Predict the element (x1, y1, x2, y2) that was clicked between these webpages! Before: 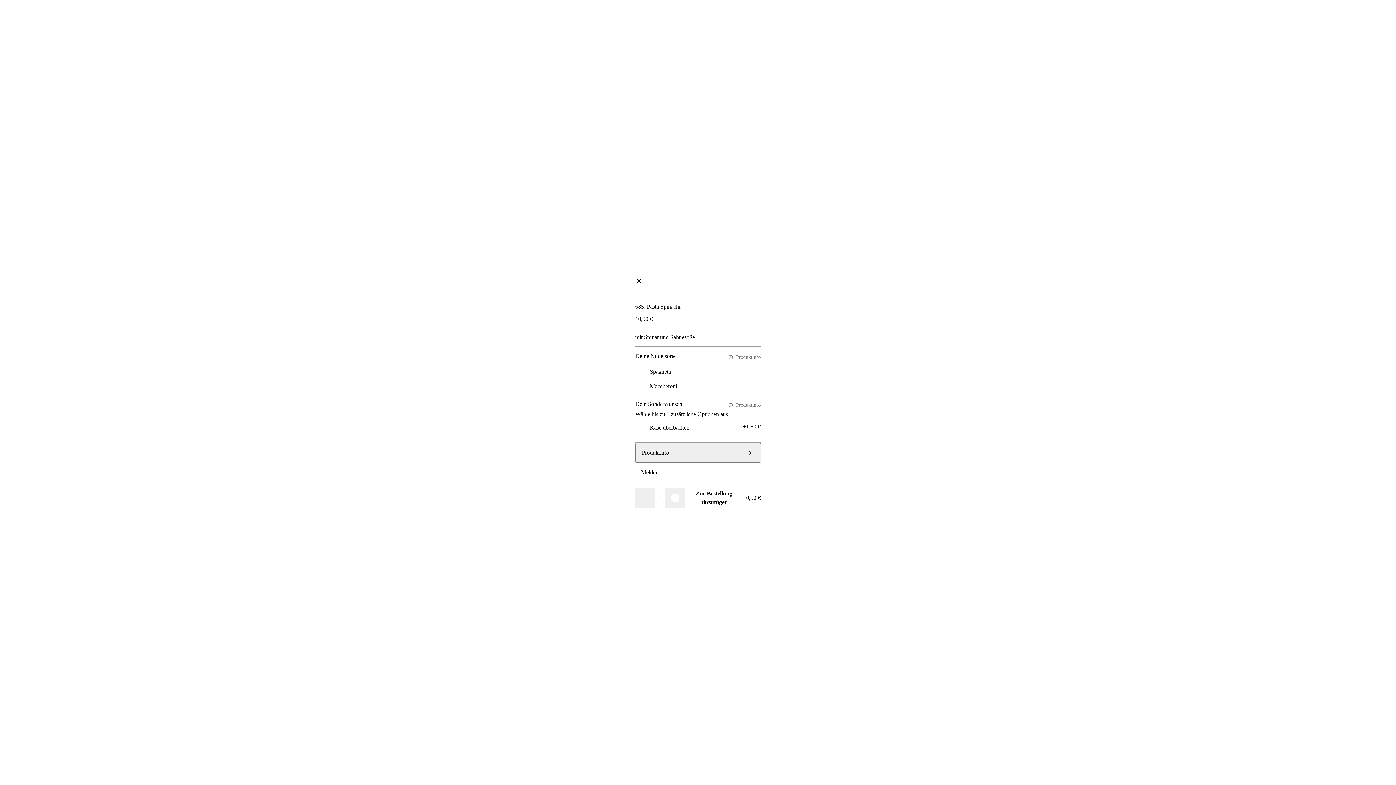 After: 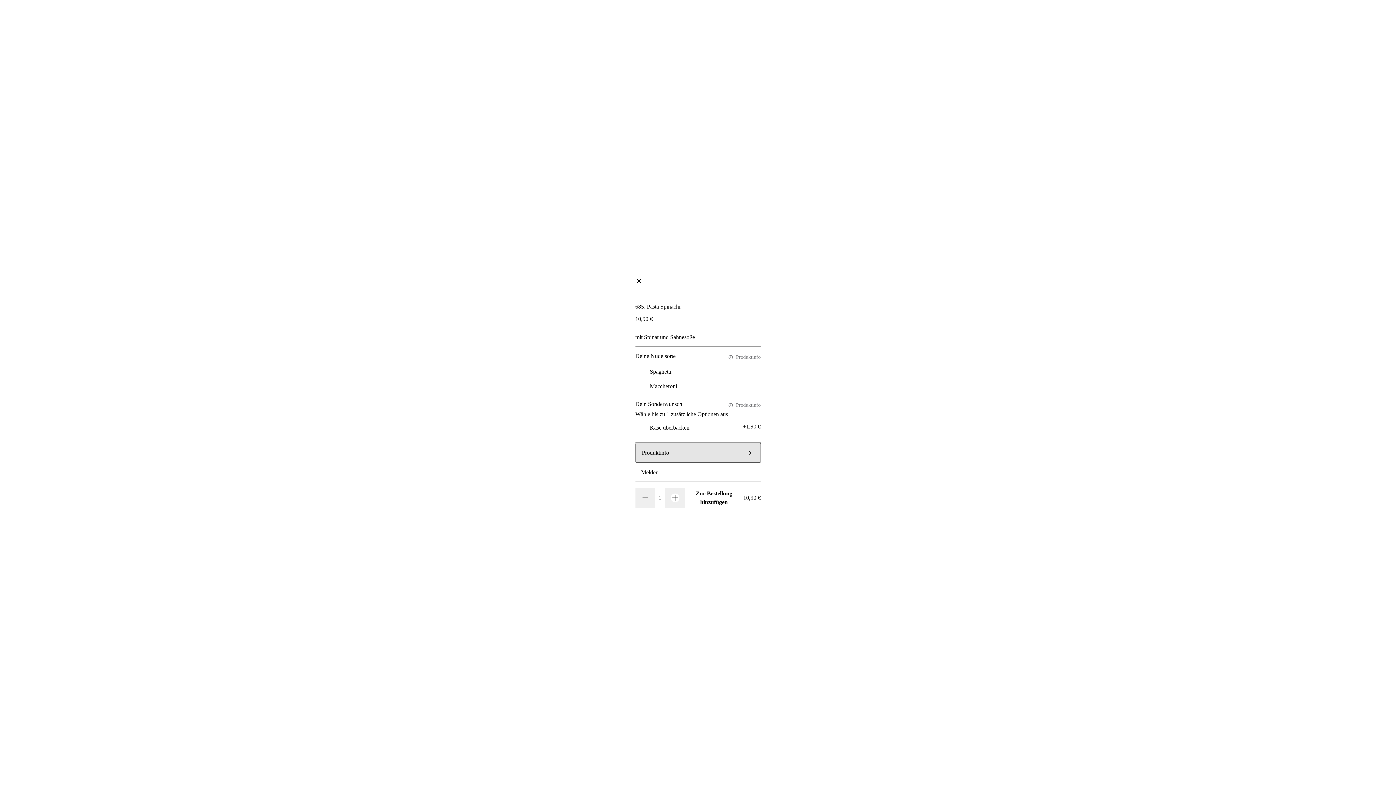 Action: bbox: (635, 443, 760, 462) label: Produktinfo